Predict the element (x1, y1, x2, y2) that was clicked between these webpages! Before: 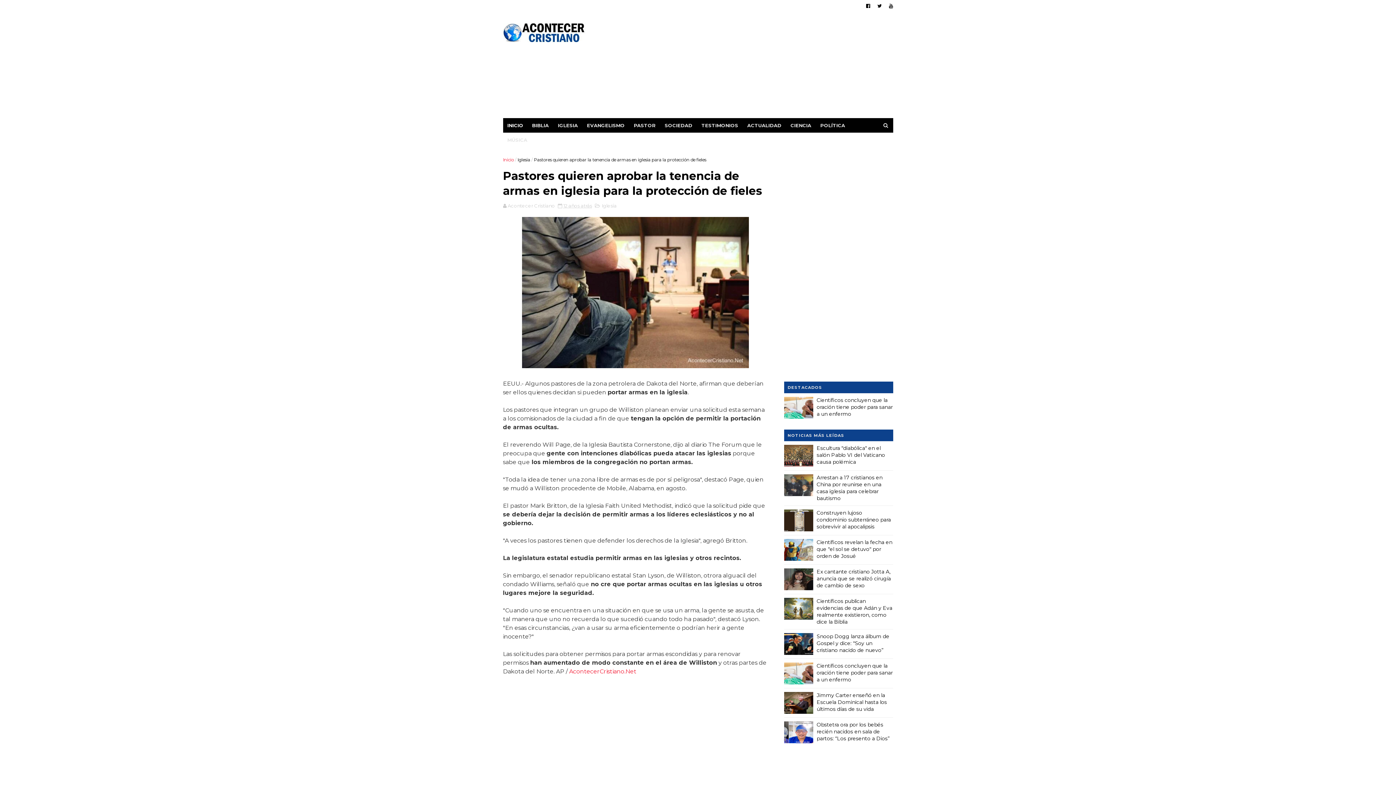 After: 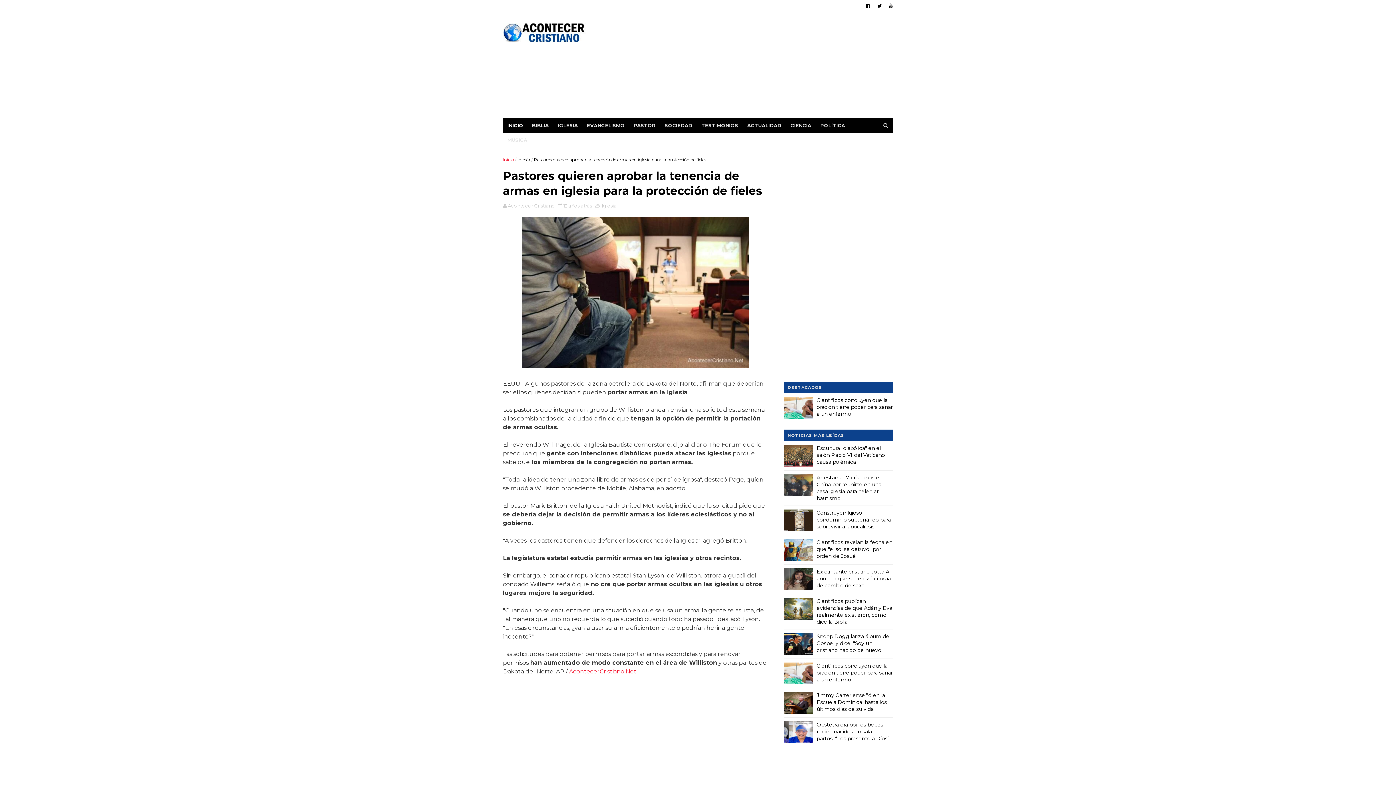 Action: label: Acontecer Cristiano bbox: (507, 202, 555, 208)